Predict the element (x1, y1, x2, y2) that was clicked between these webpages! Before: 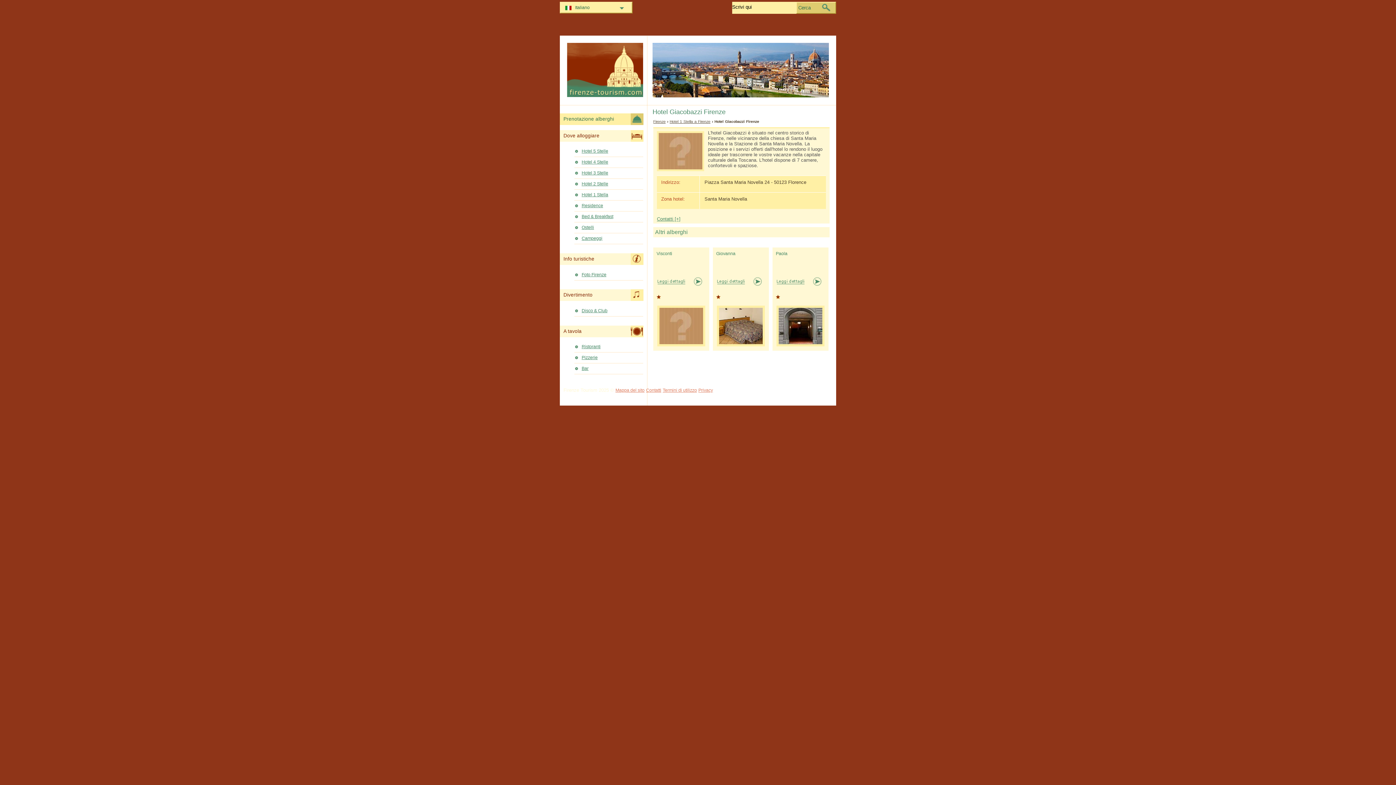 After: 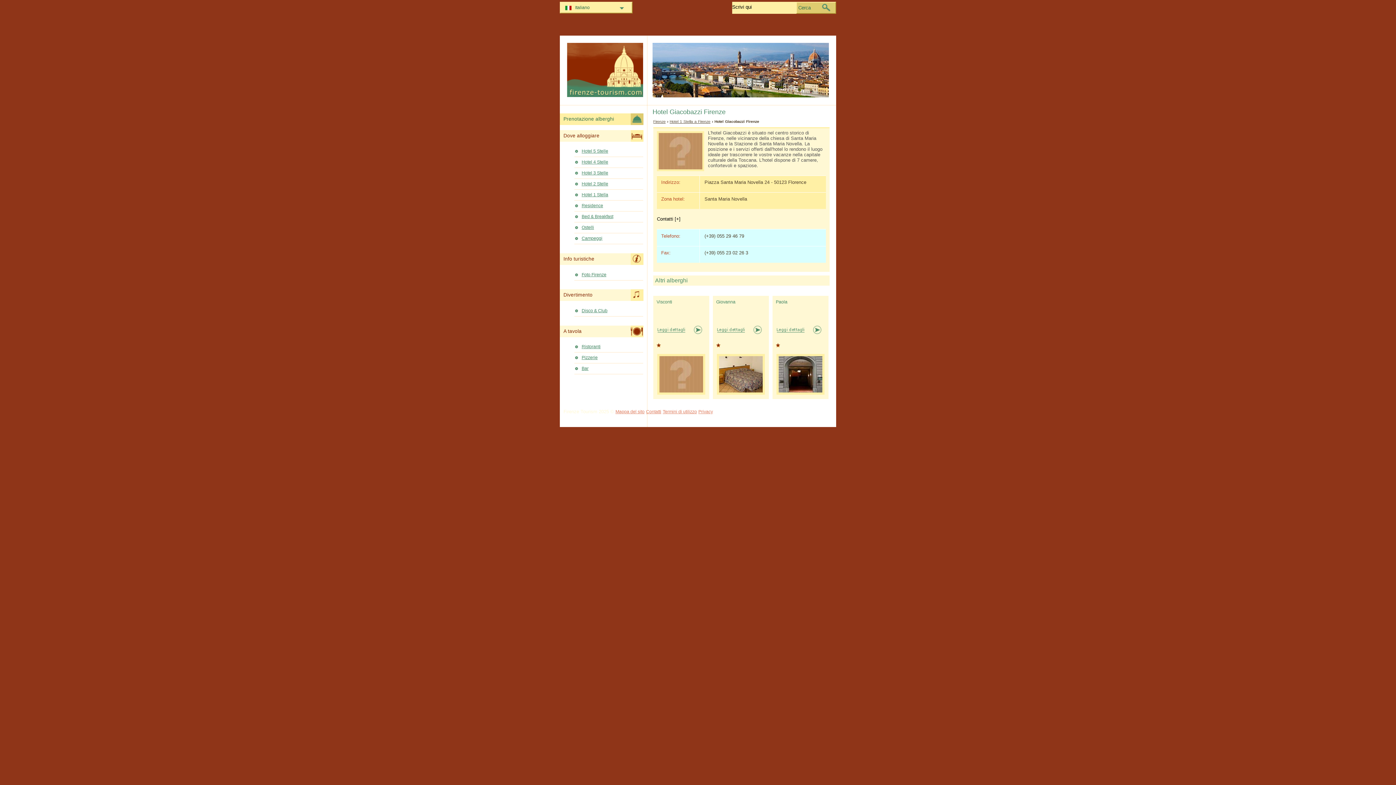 Action: bbox: (657, 216, 680, 221) label: Contatti [+]